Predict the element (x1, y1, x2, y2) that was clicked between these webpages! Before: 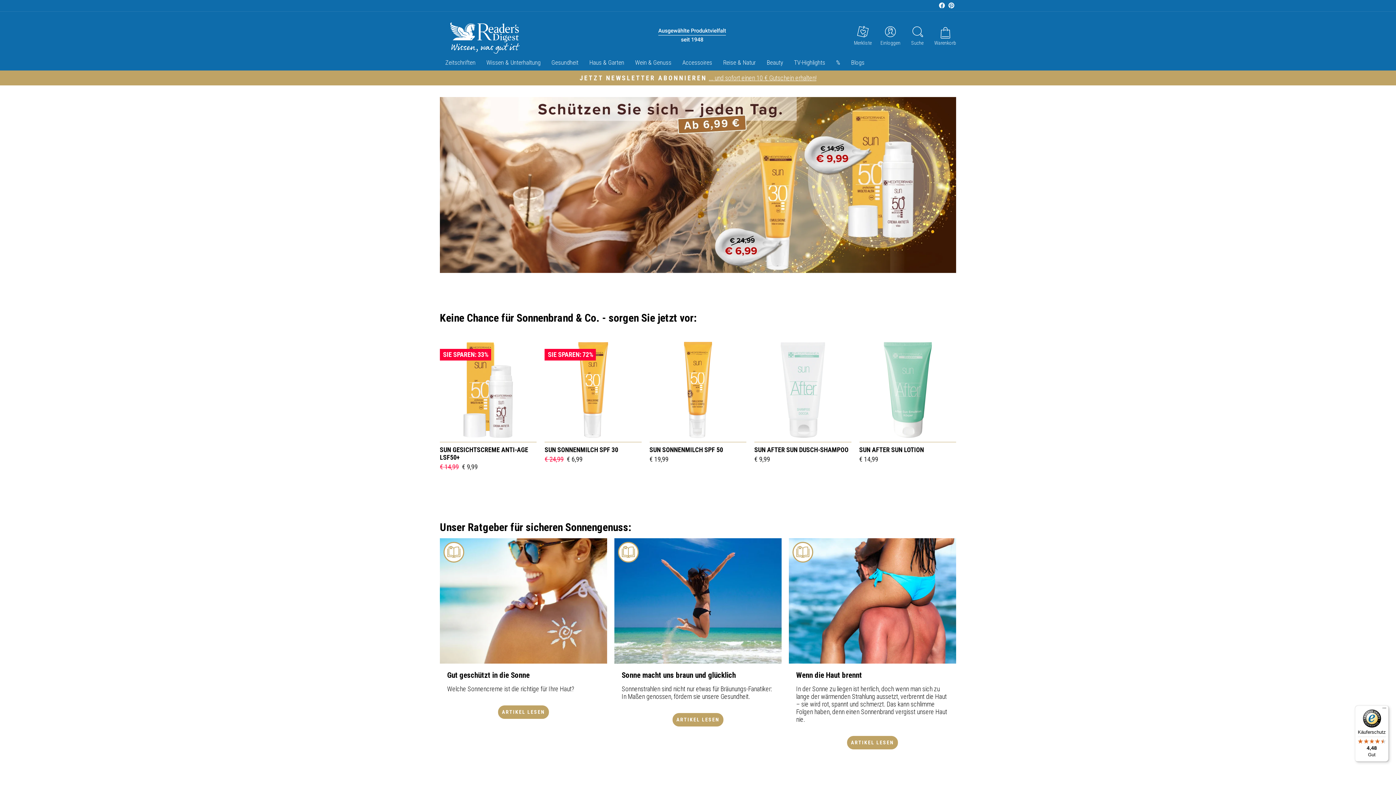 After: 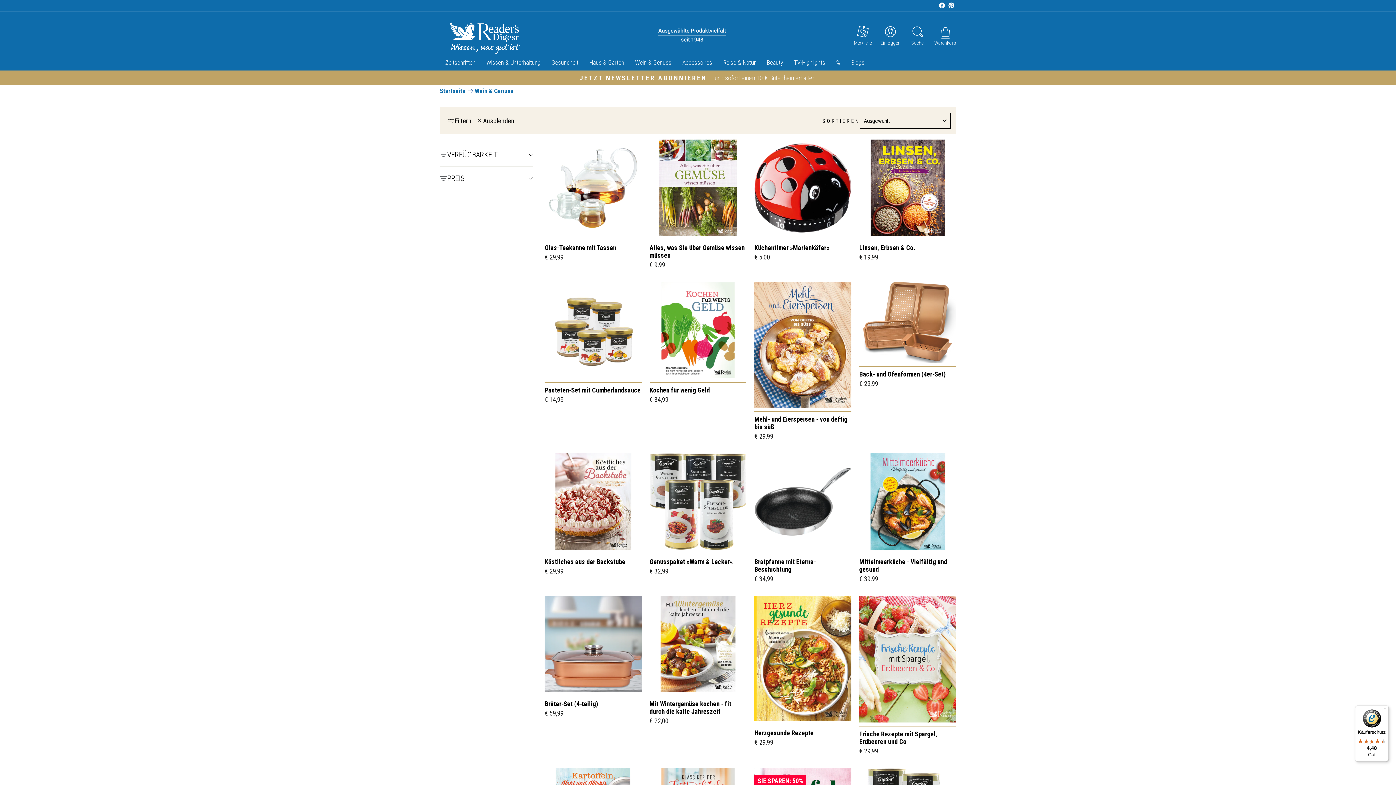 Action: label: Wein & Genuss bbox: (631, 56, 678, 68)